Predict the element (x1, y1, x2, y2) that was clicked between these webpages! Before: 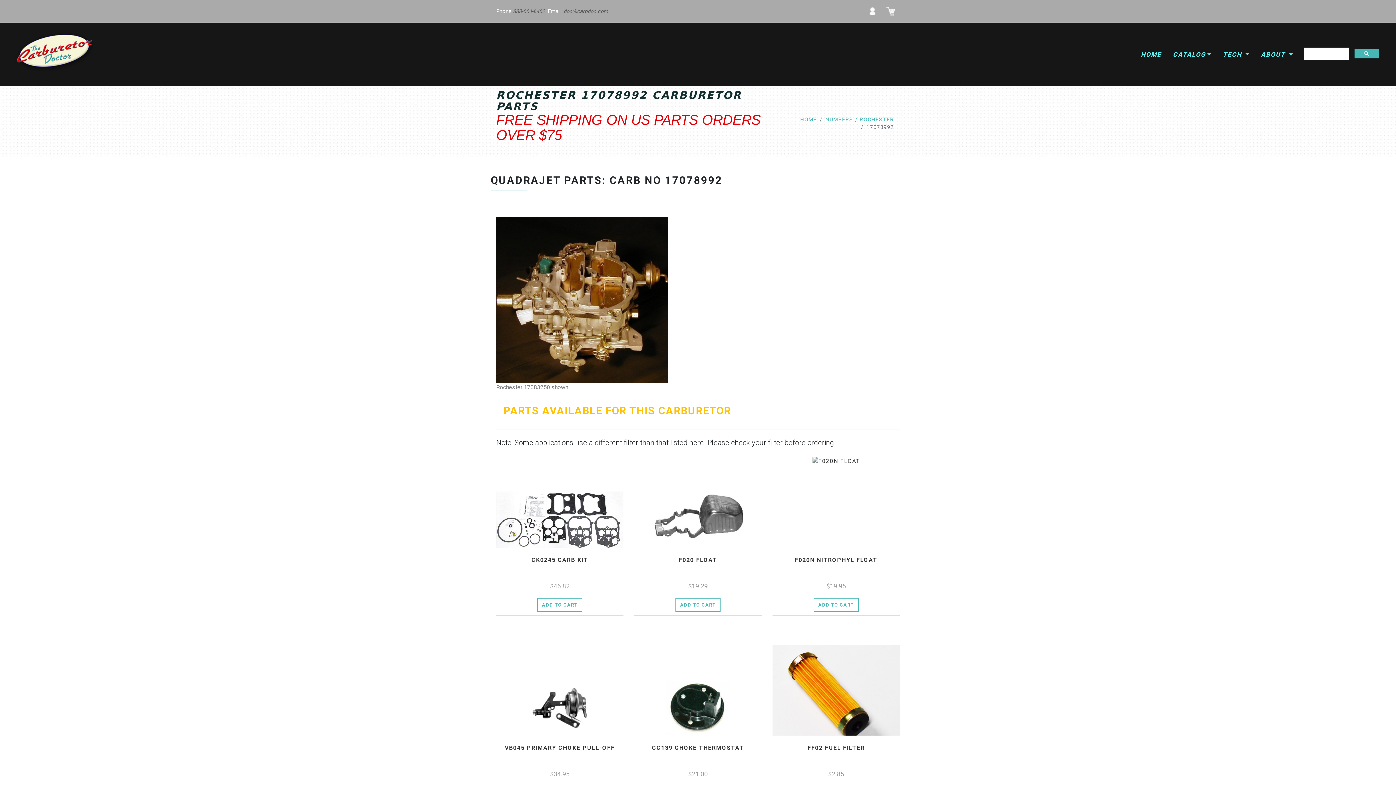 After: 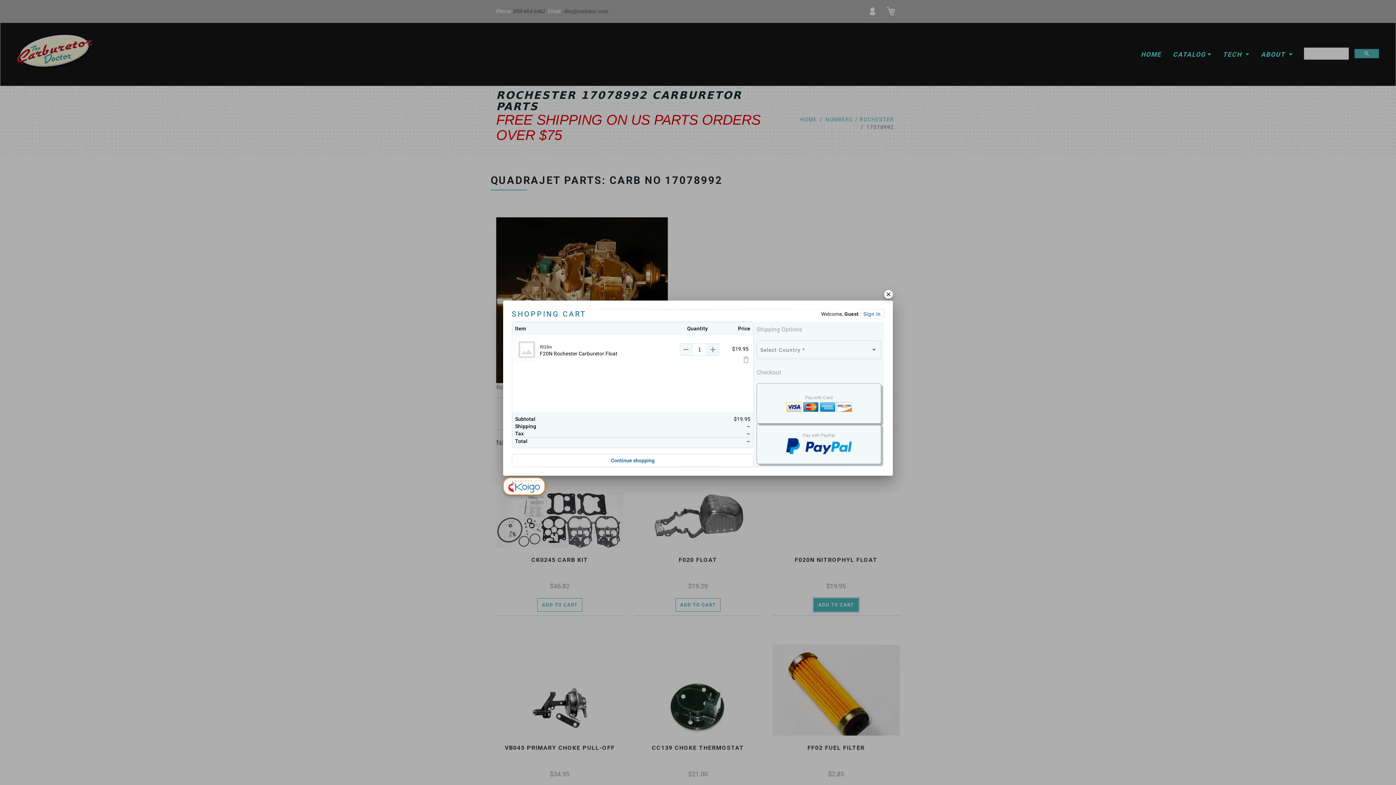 Action: label: ADD TO CART bbox: (813, 598, 858, 611)